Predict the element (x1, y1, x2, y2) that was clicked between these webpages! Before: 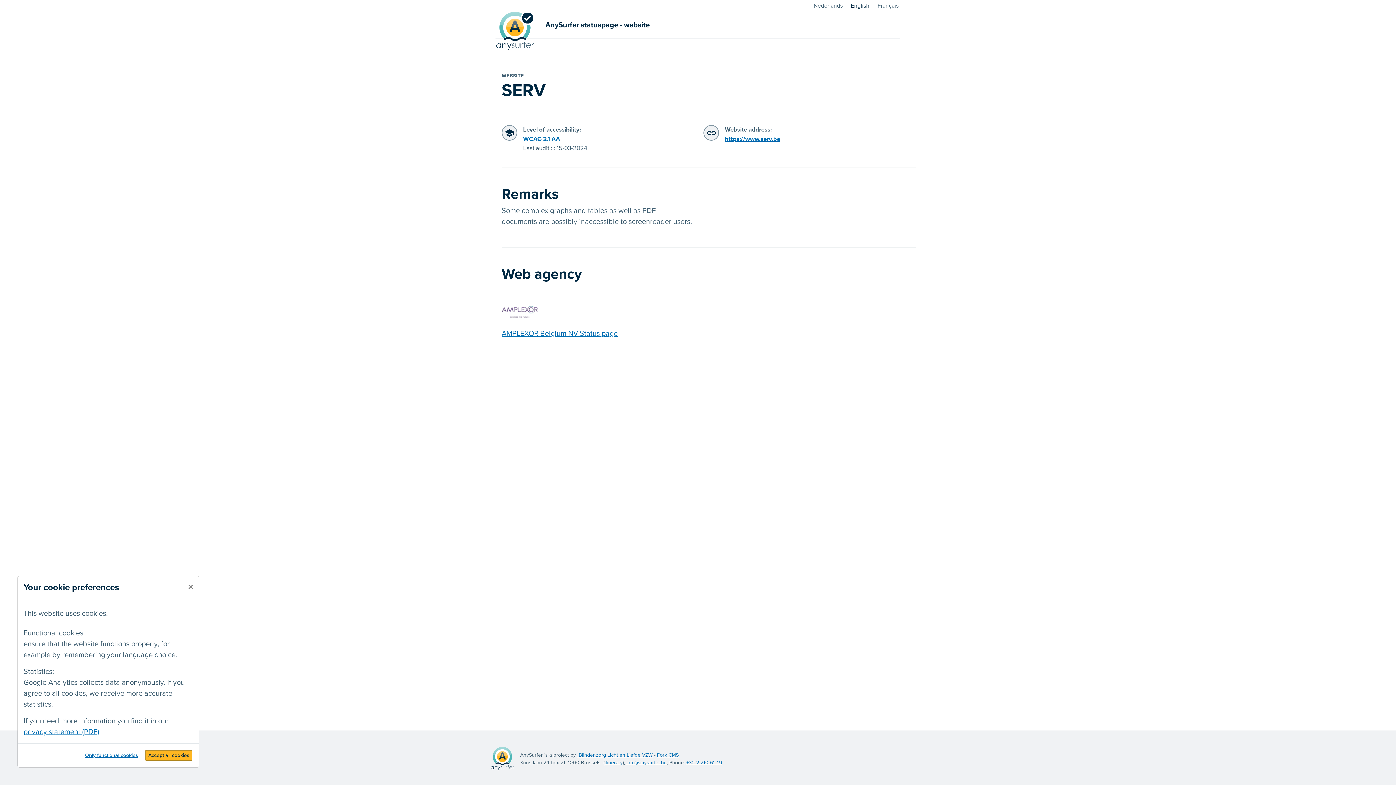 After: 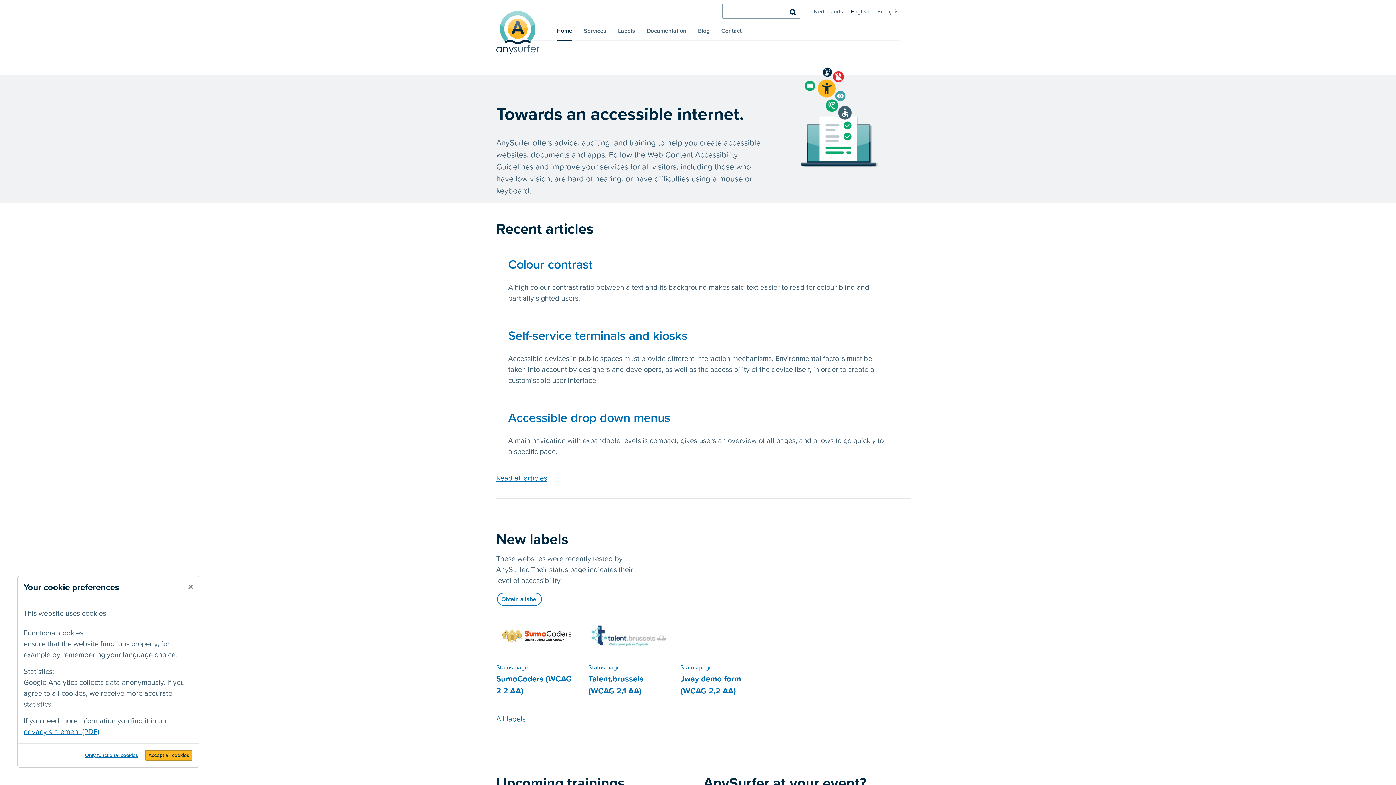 Action: bbox: (490, 747, 514, 770)